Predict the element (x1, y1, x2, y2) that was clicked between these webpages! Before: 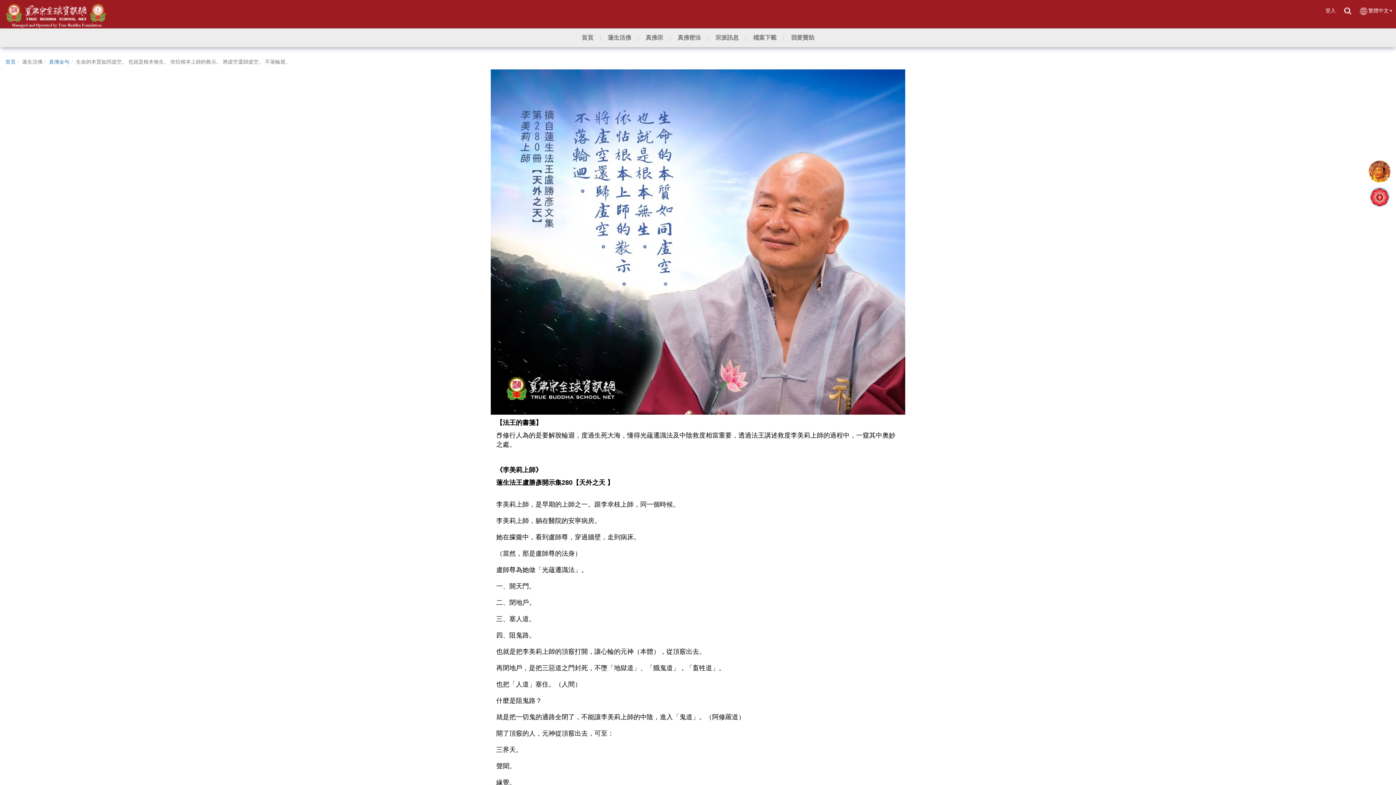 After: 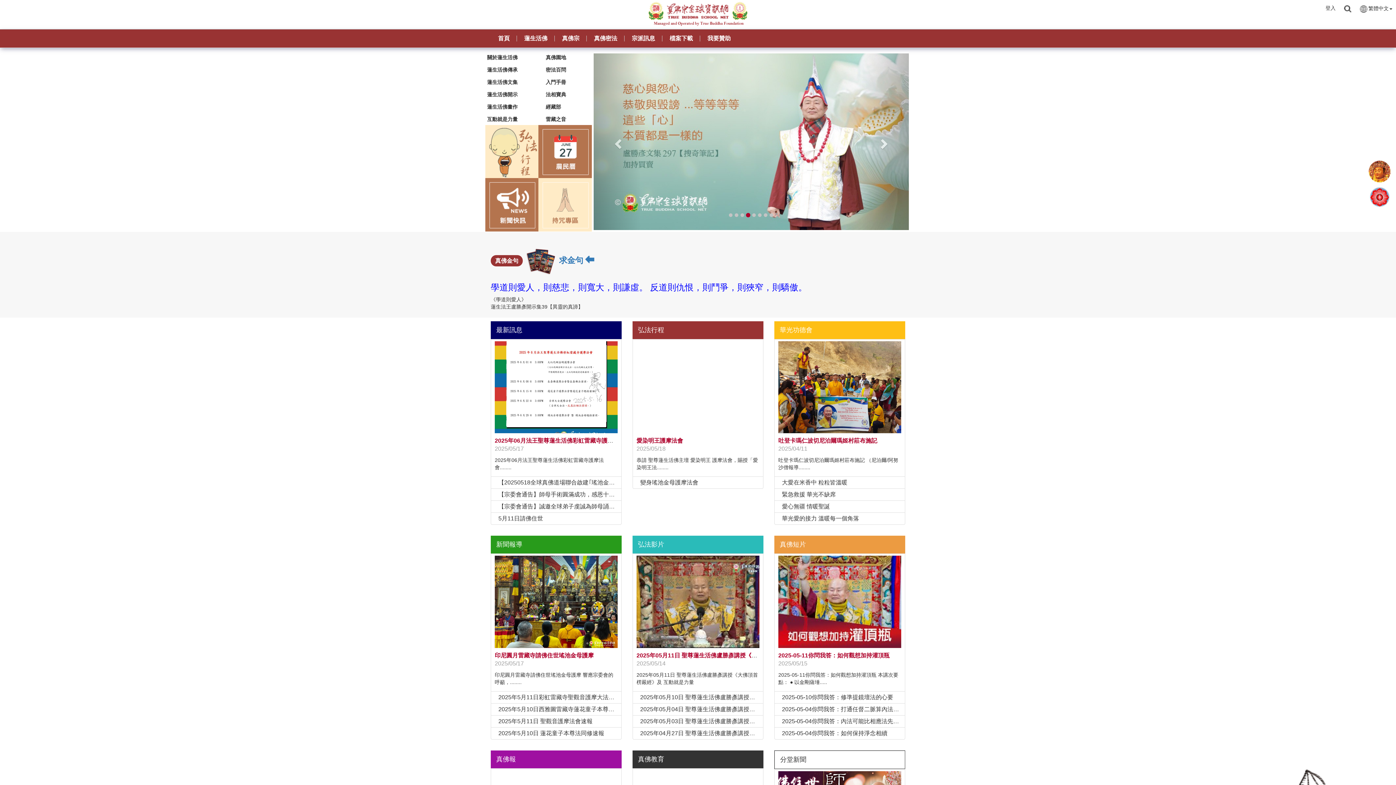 Action: bbox: (574, 28, 600, 46) label: 首頁